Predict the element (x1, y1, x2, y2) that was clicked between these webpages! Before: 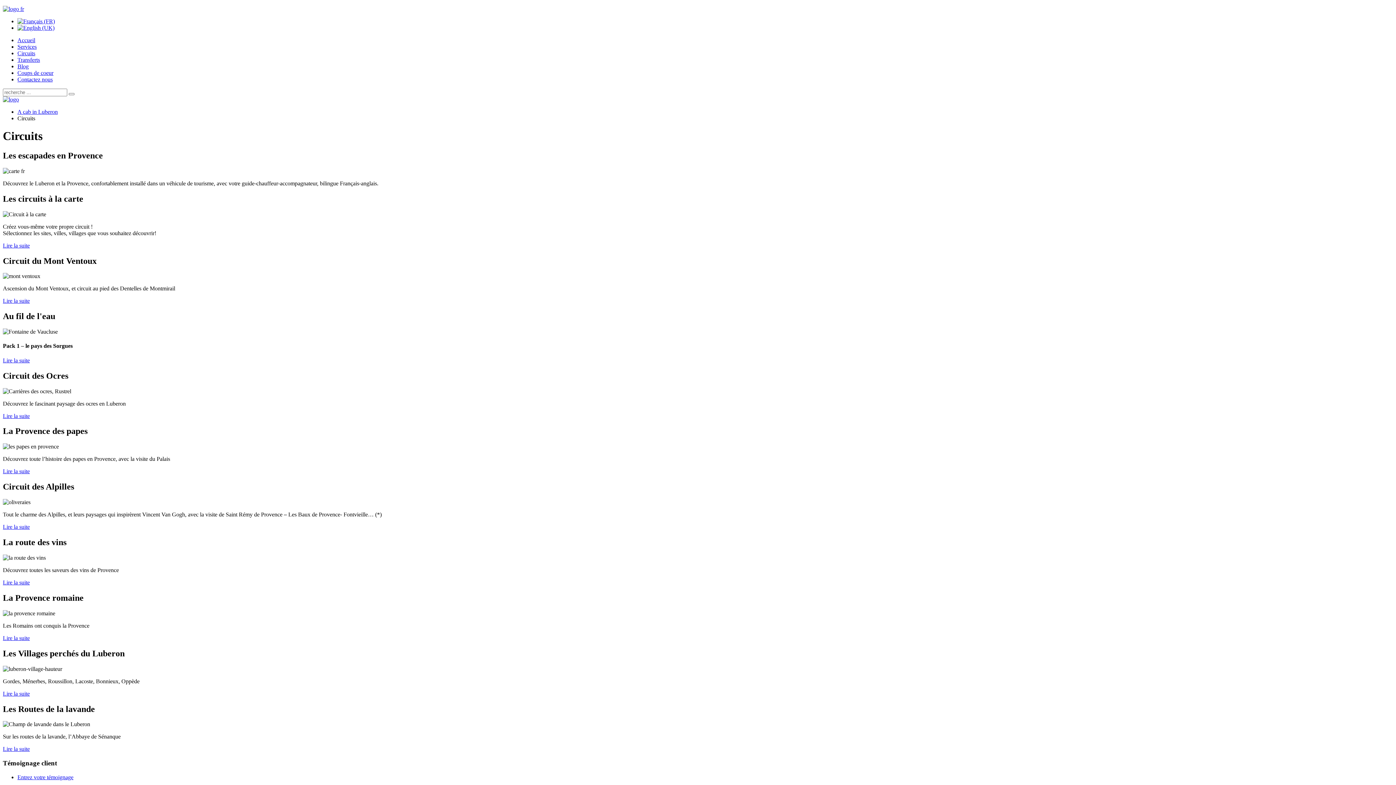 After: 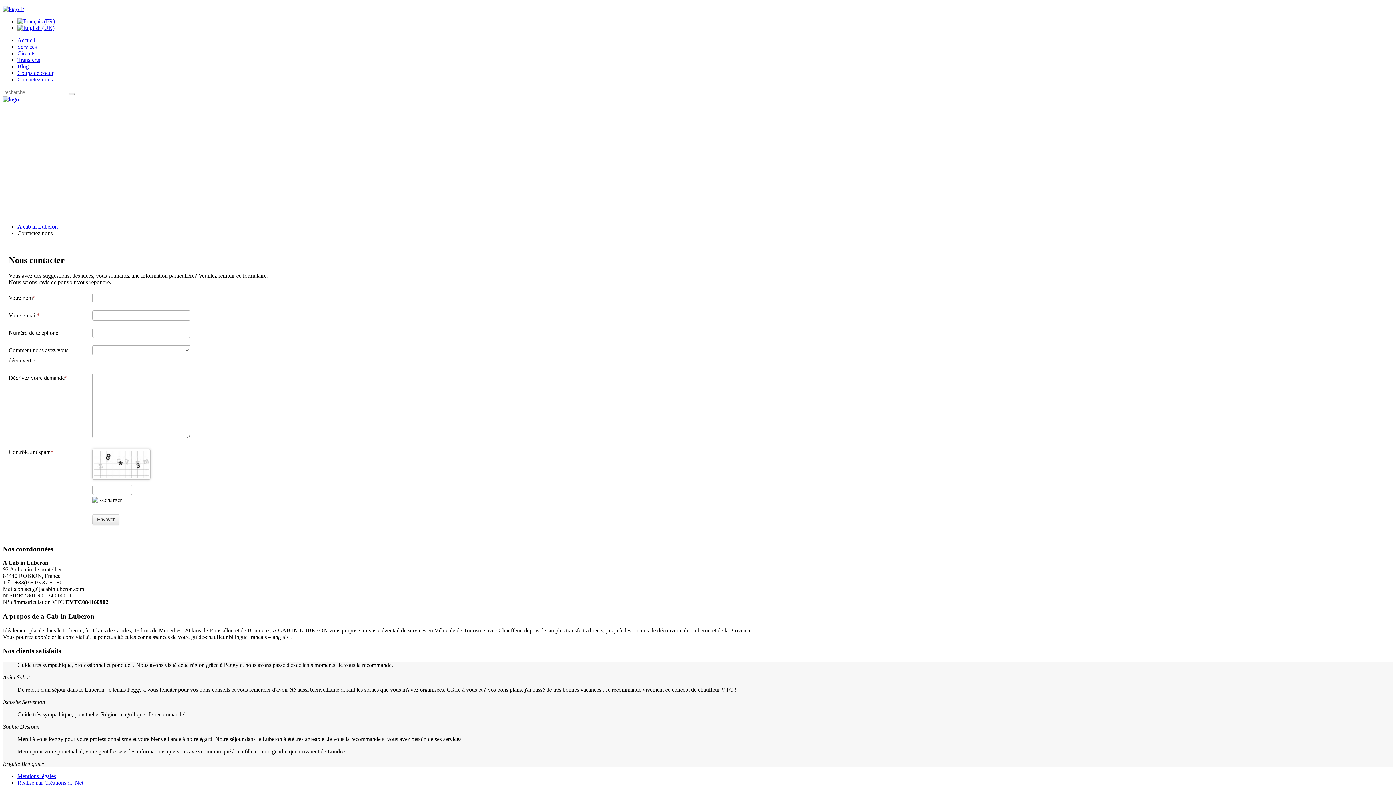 Action: bbox: (17, 76, 52, 82) label: Contactez nous